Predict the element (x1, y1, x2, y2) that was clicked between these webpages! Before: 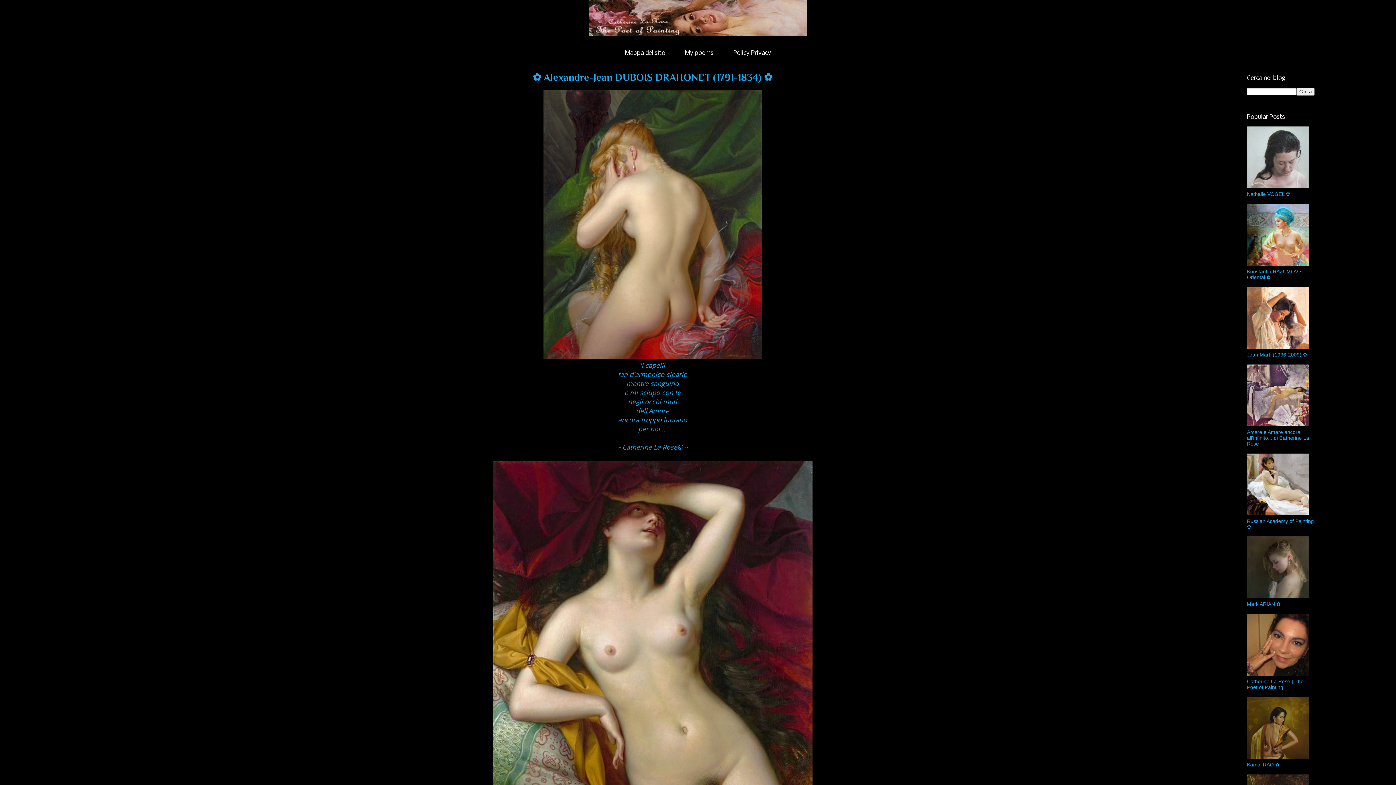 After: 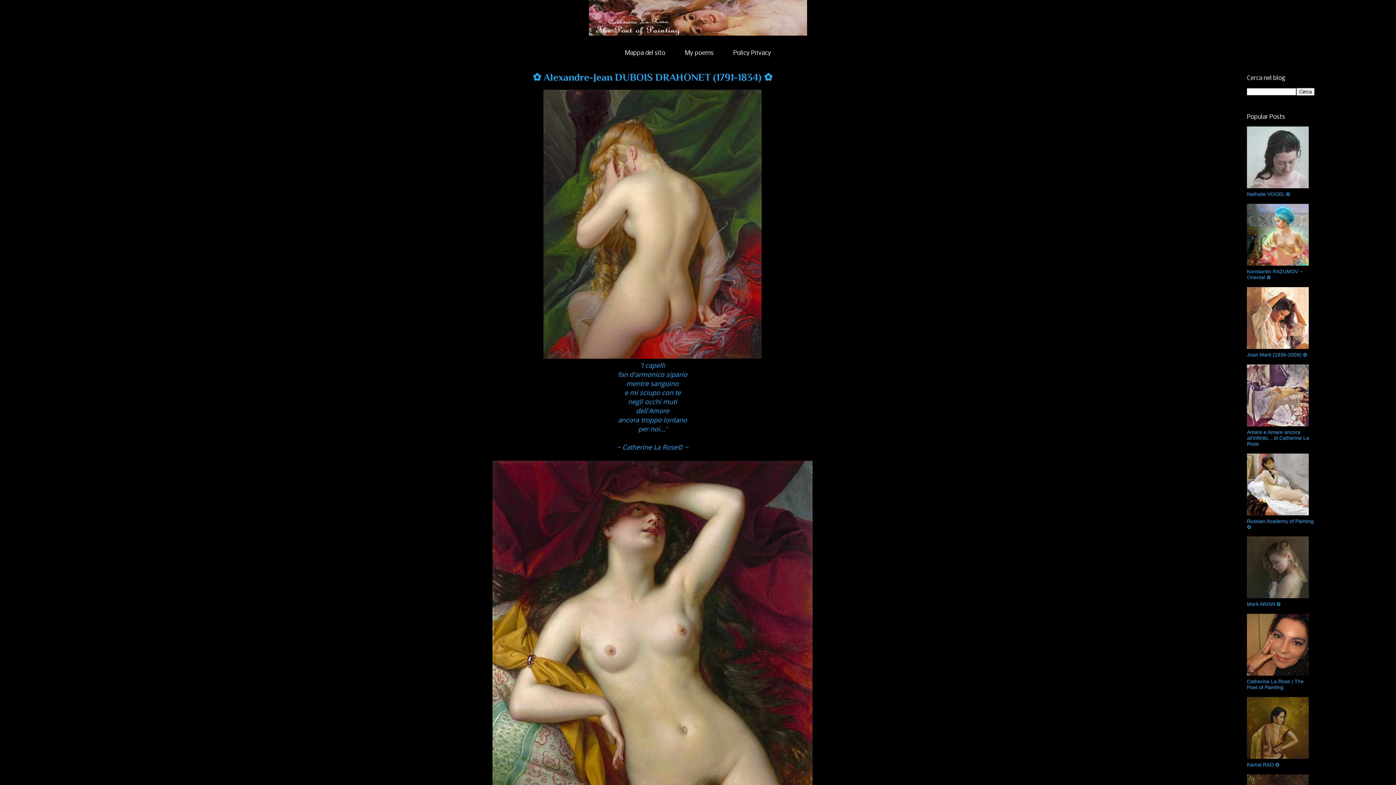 Action: bbox: (1247, 510, 1311, 516)